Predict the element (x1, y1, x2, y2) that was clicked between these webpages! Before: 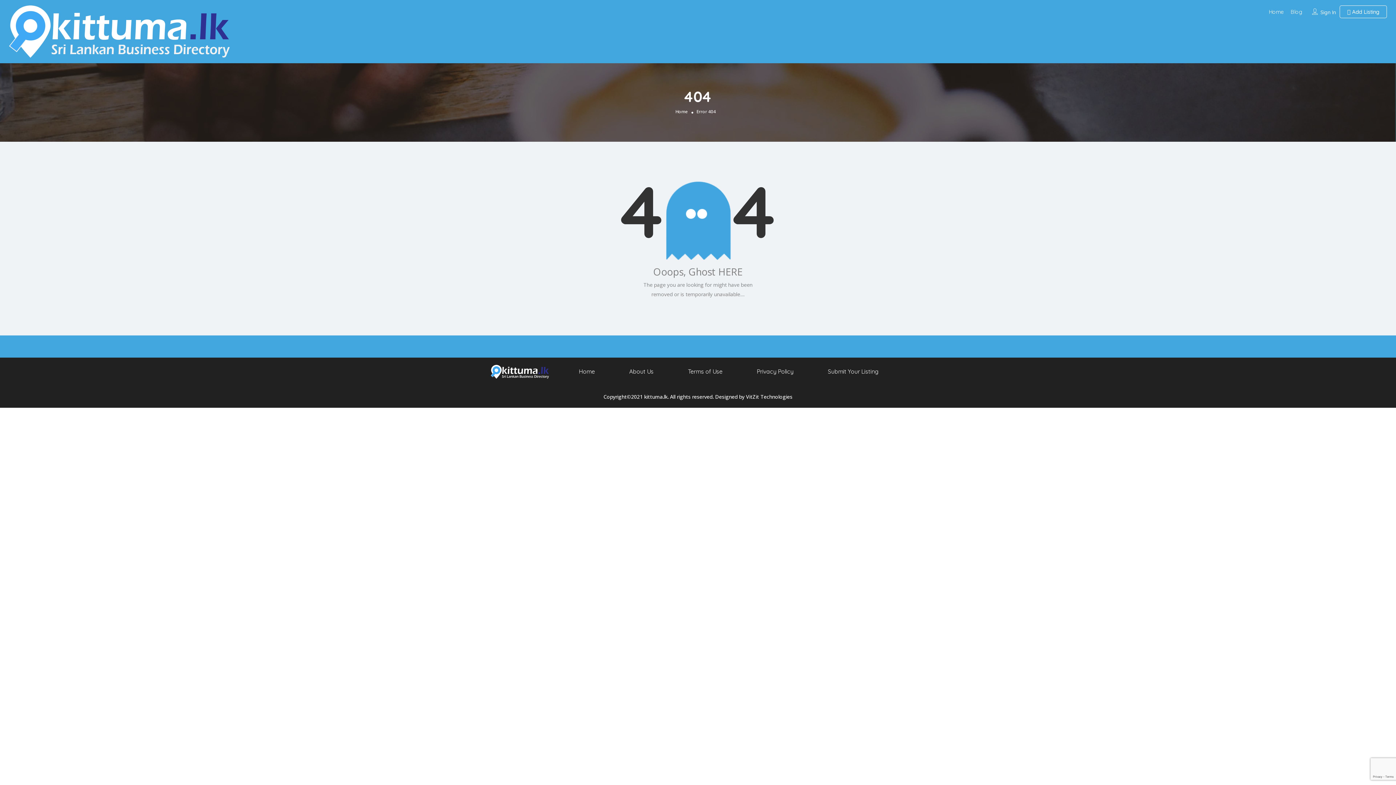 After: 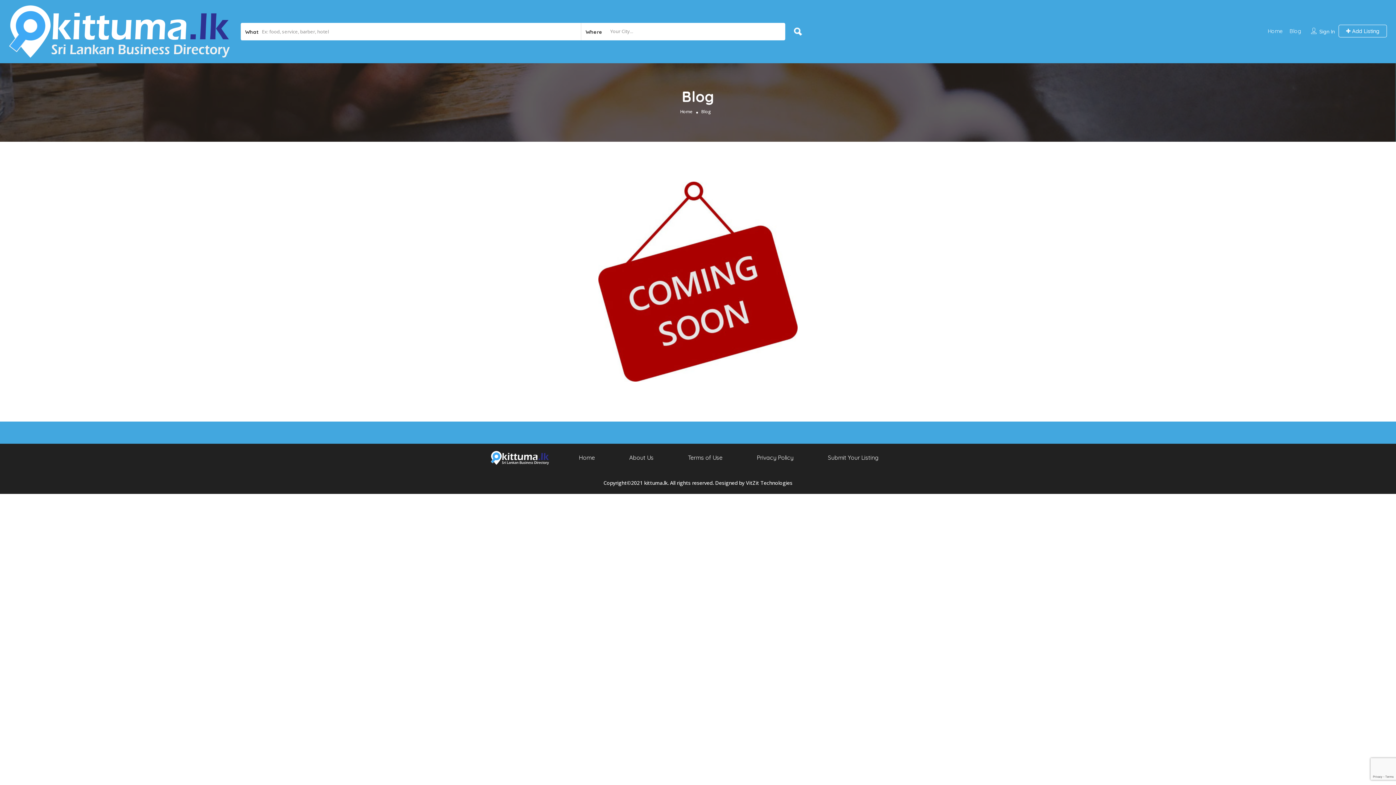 Action: label: Blog bbox: (1290, 8, 1302, 15)